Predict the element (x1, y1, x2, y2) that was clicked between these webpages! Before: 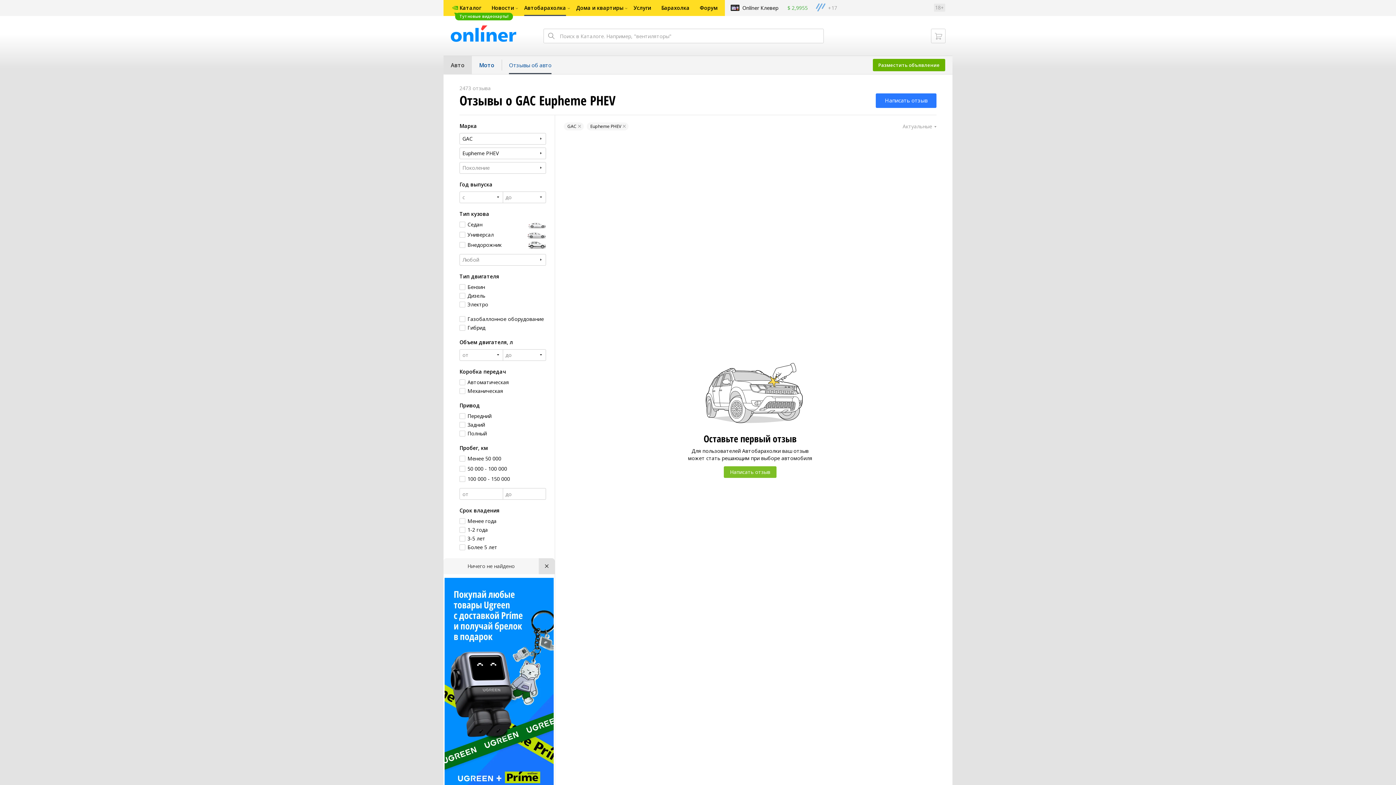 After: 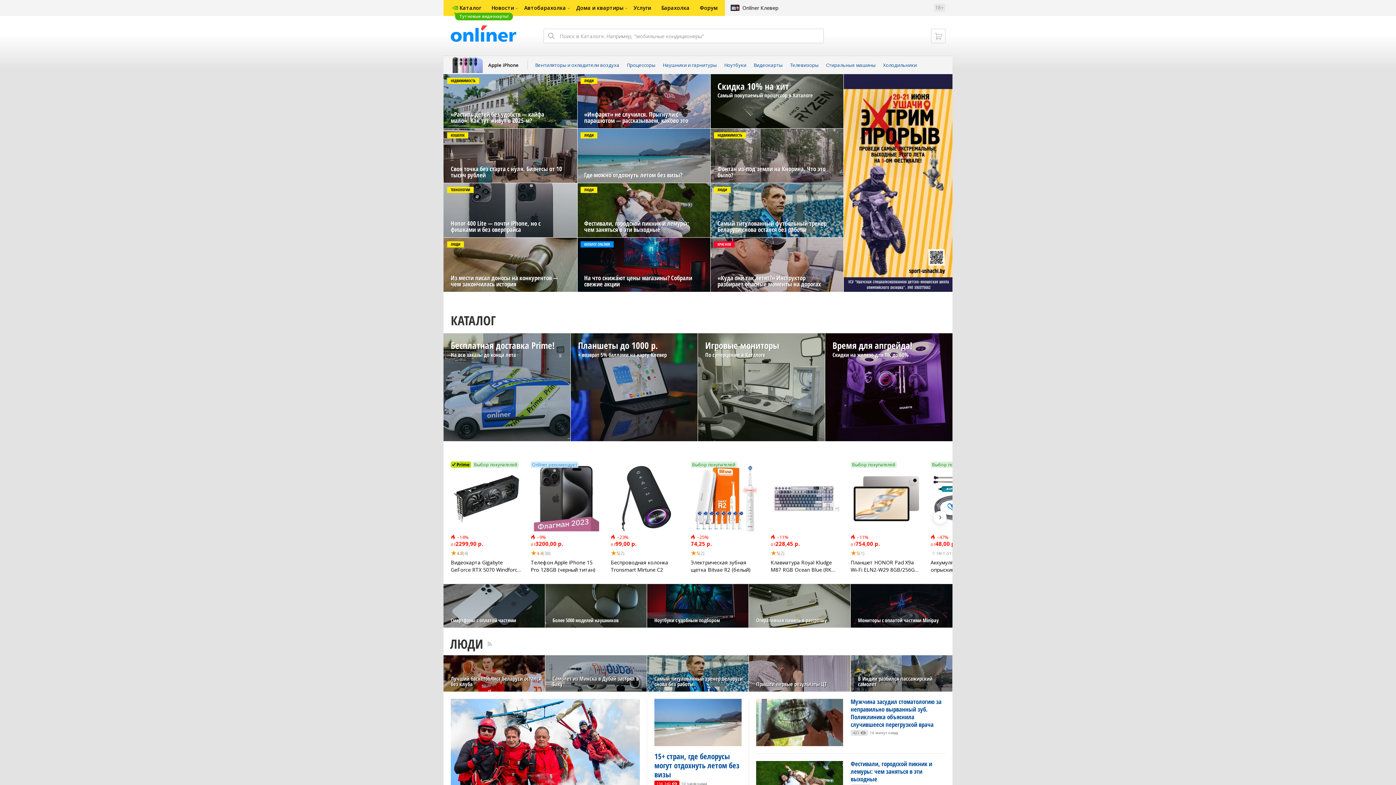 Action: label: Новости bbox: (486, 0, 519, 16)